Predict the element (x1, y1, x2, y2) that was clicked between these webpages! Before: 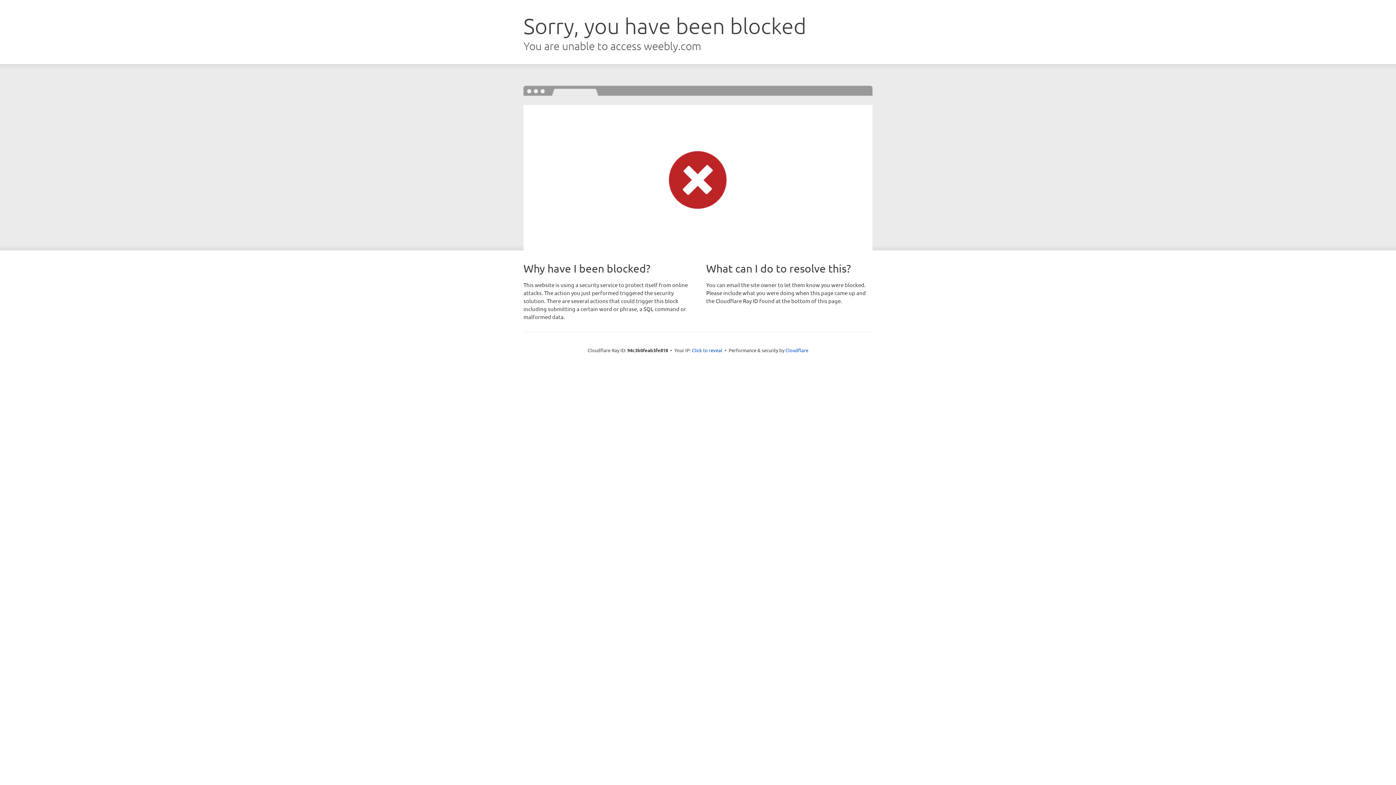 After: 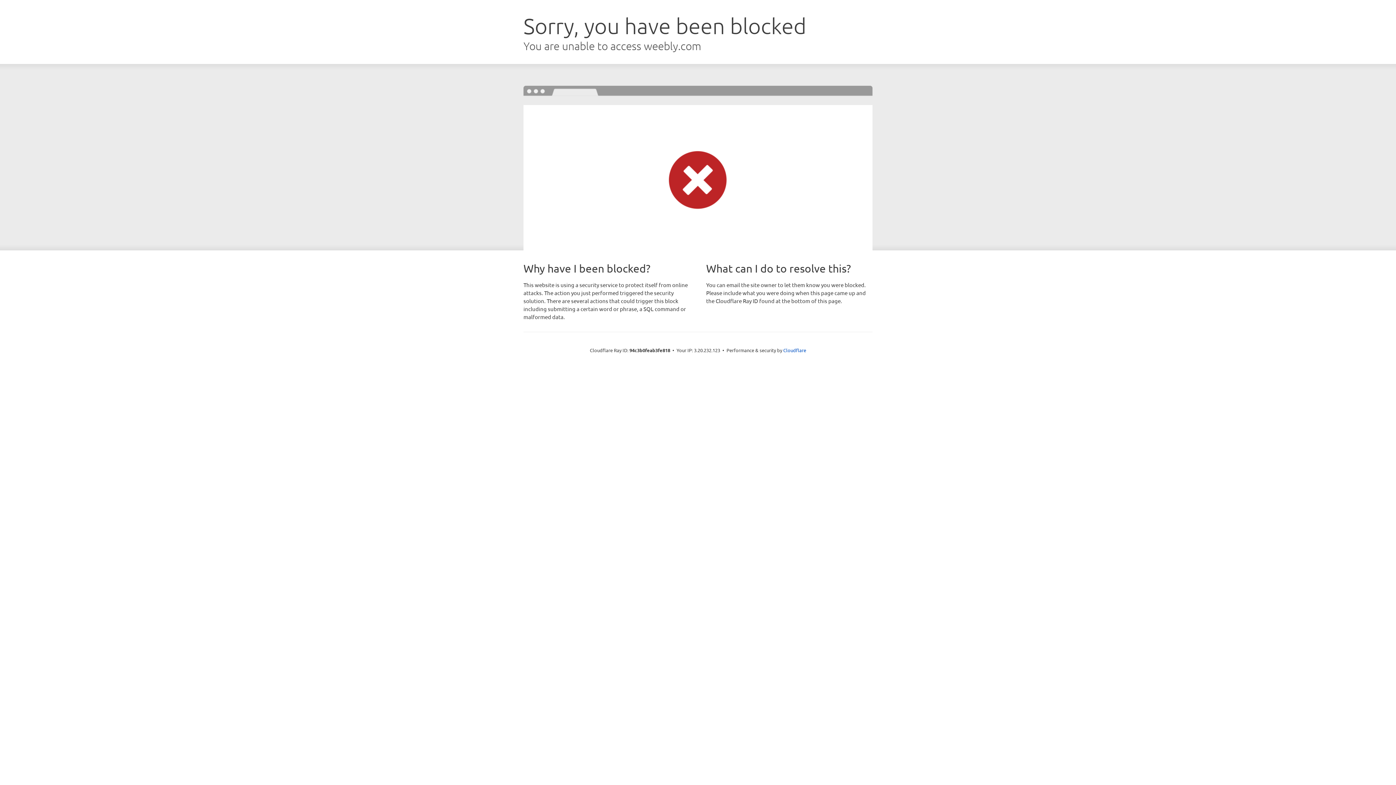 Action: bbox: (692, 346, 722, 353) label: Click to reveal